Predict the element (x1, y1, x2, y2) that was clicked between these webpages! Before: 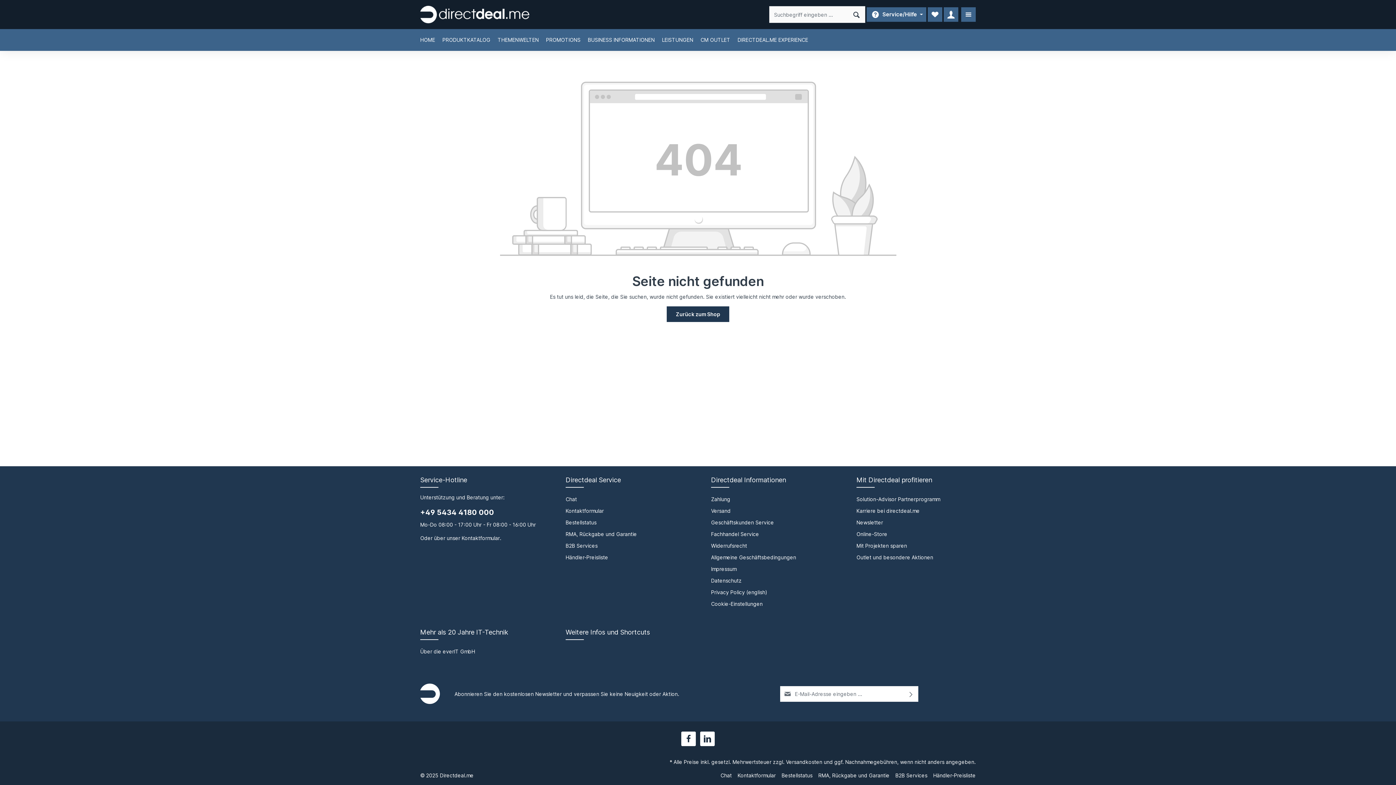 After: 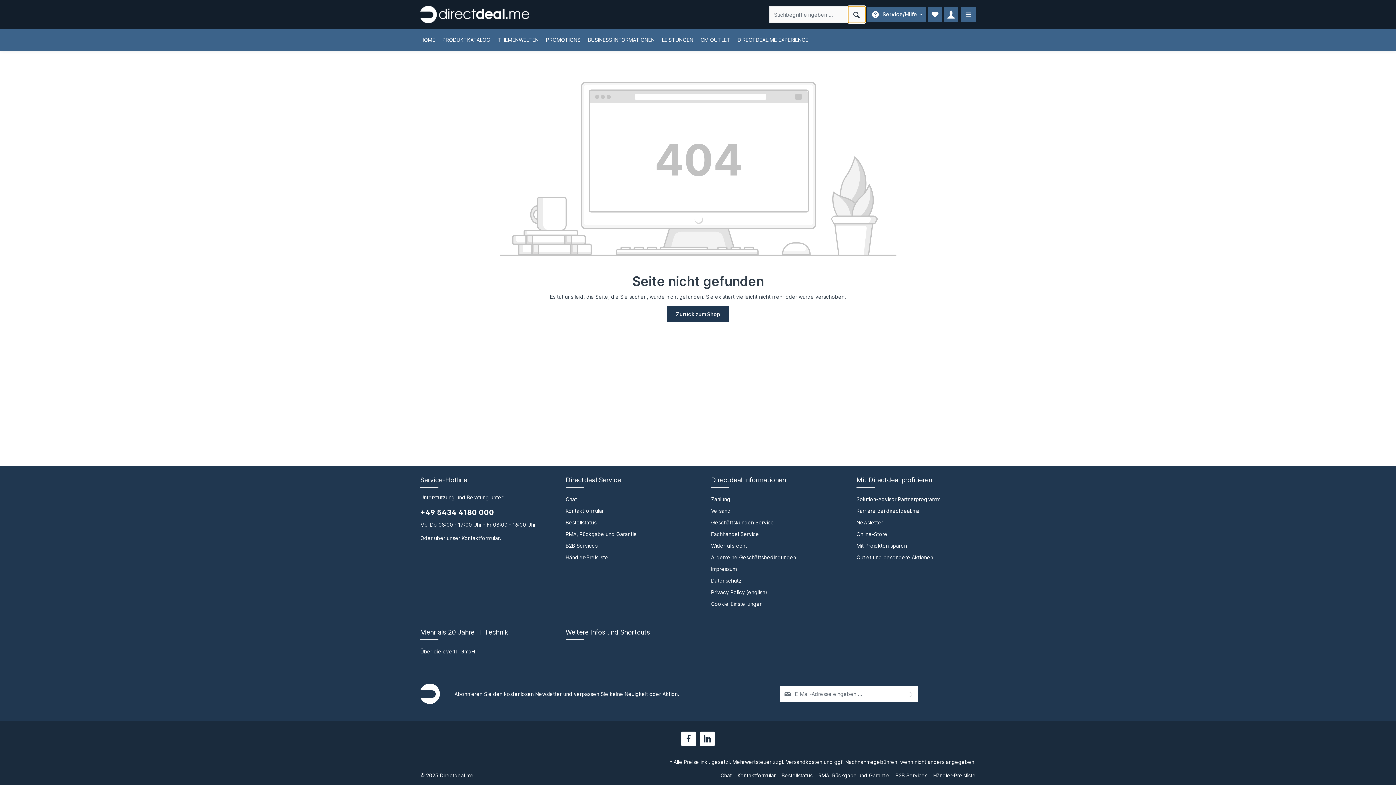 Action: bbox: (848, 6, 865, 22) label: Suchen